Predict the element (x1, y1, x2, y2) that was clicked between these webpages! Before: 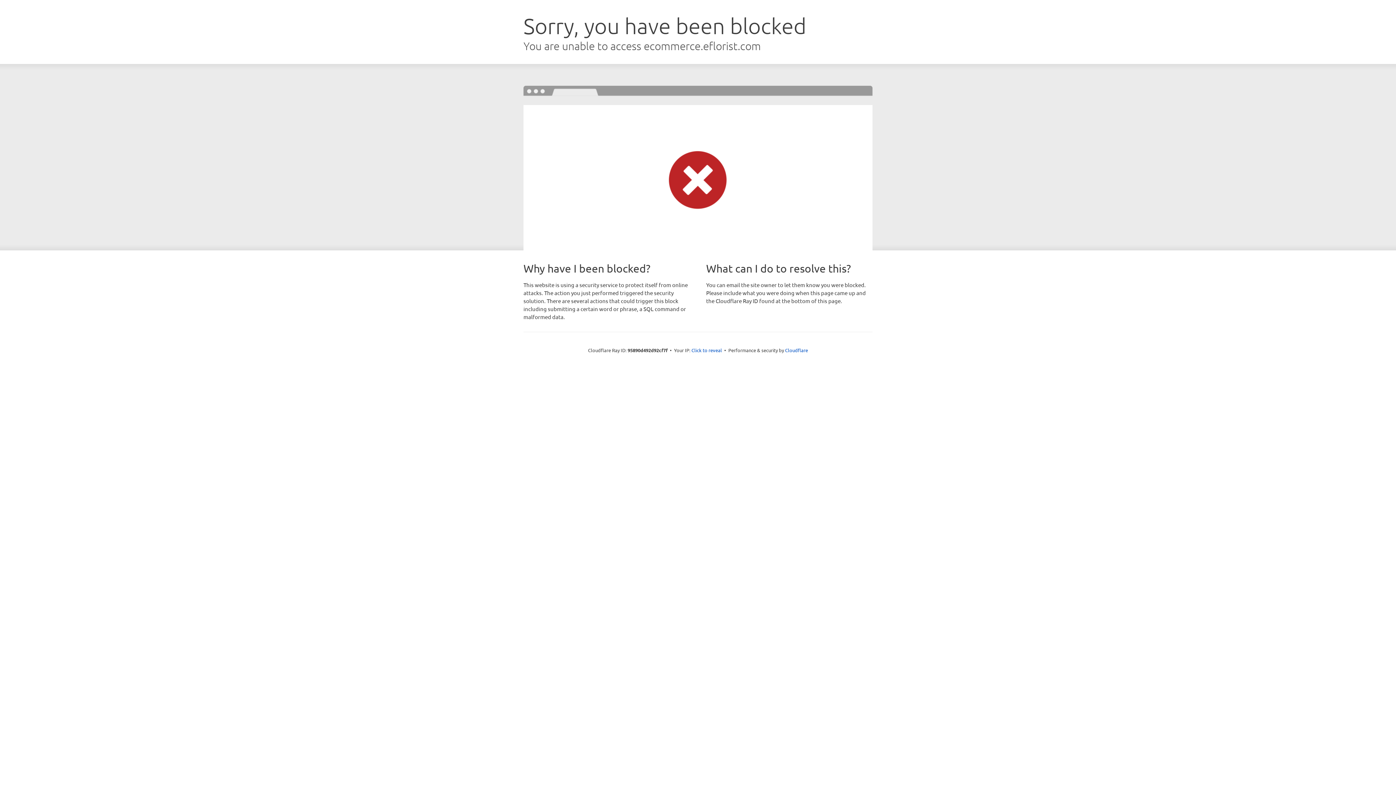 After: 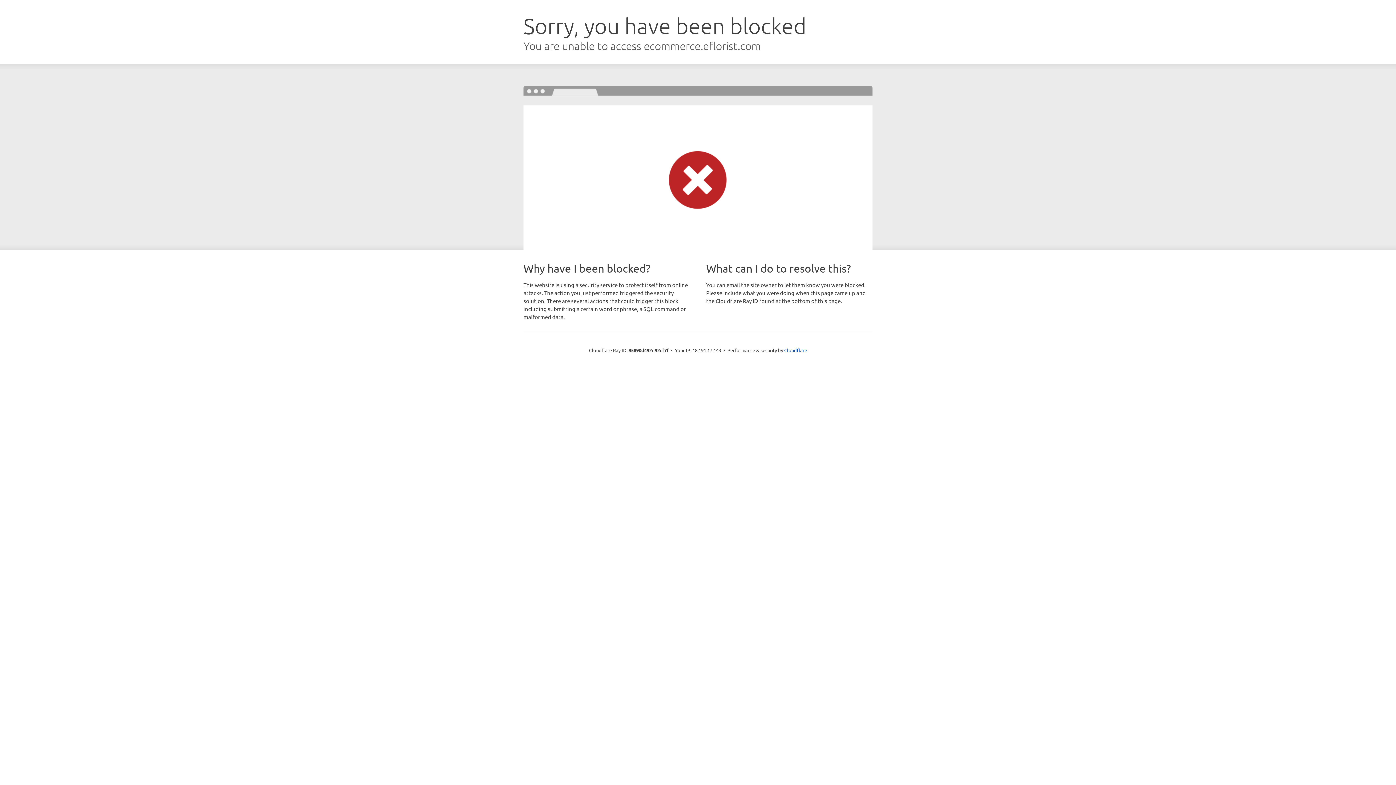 Action: bbox: (691, 346, 722, 353) label: Click to reveal